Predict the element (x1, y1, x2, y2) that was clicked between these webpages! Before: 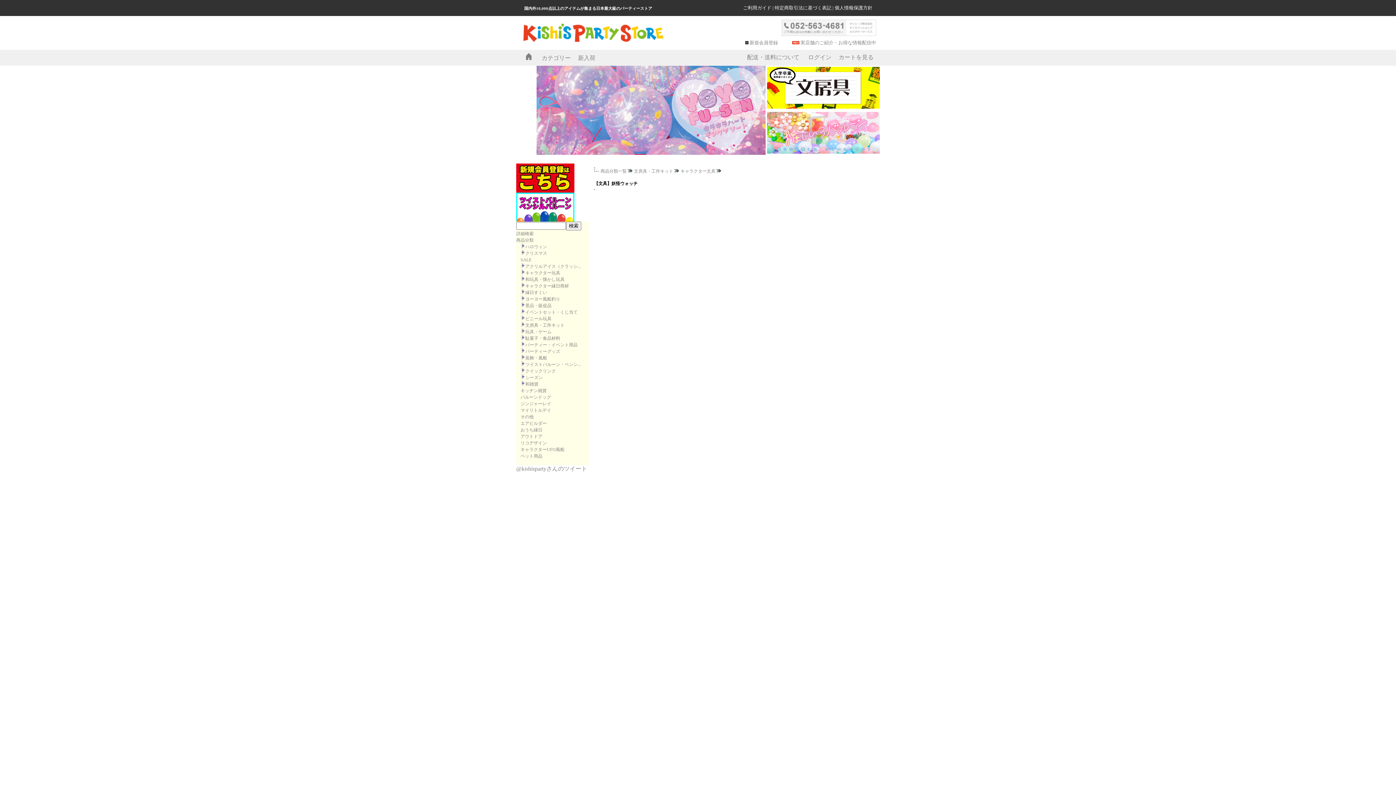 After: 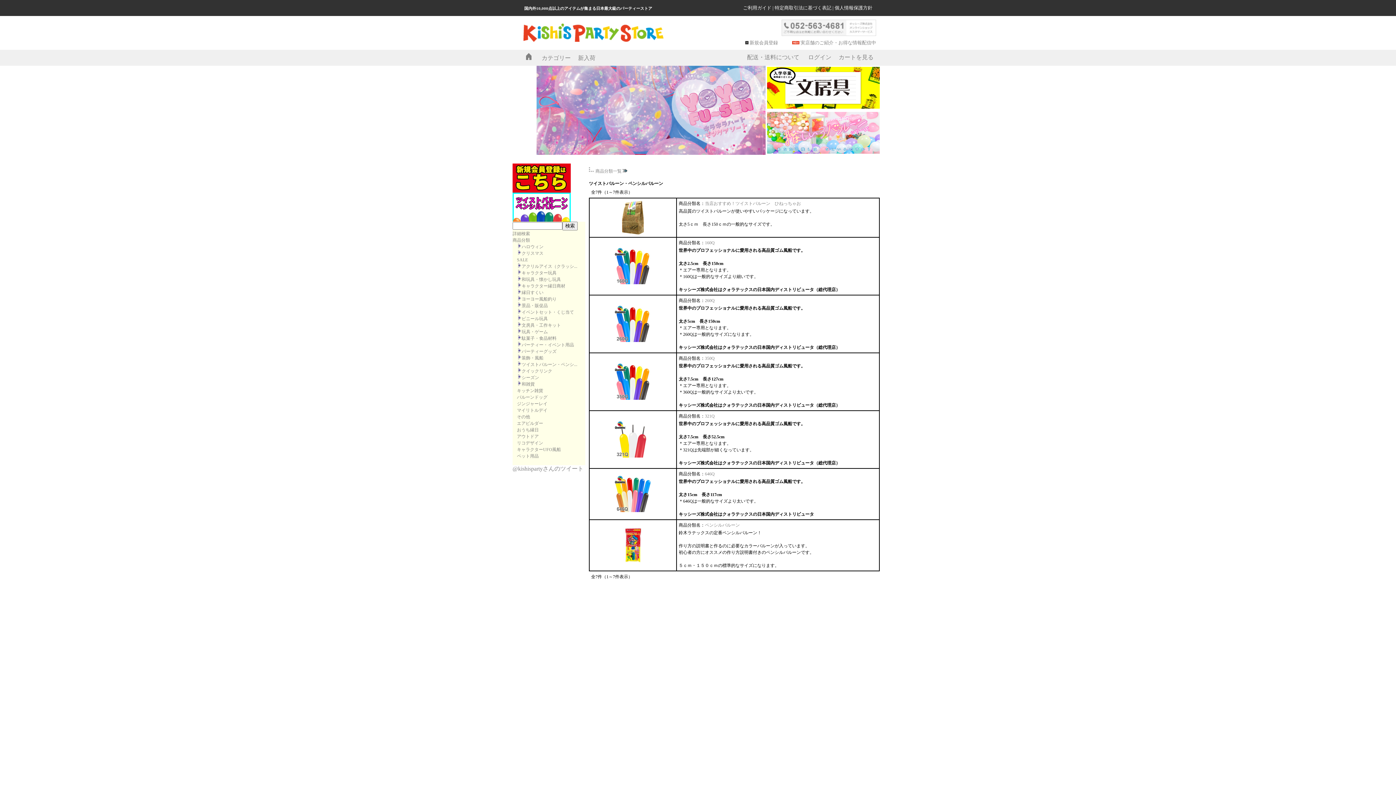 Action: label: ツイストバルーン・ペンシ... bbox: (525, 362, 581, 367)